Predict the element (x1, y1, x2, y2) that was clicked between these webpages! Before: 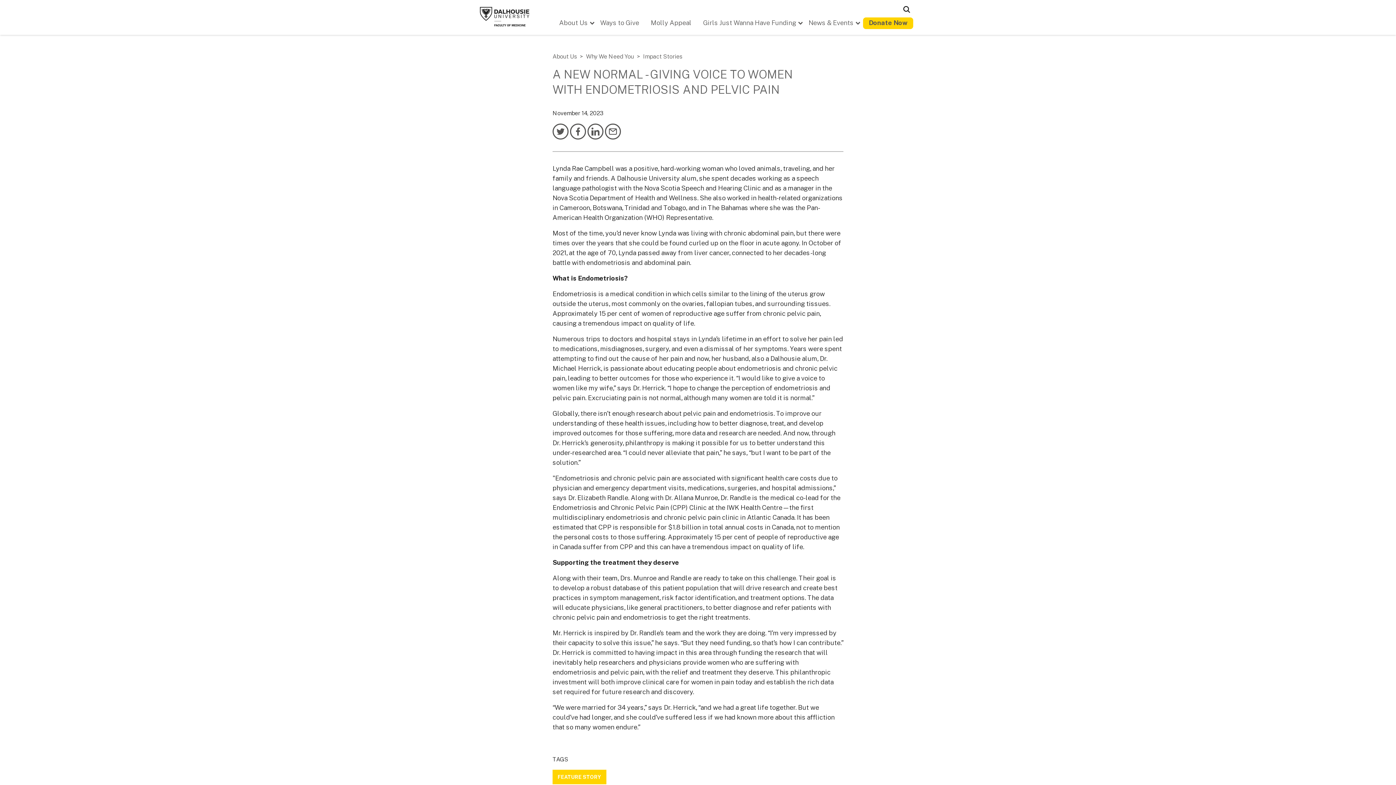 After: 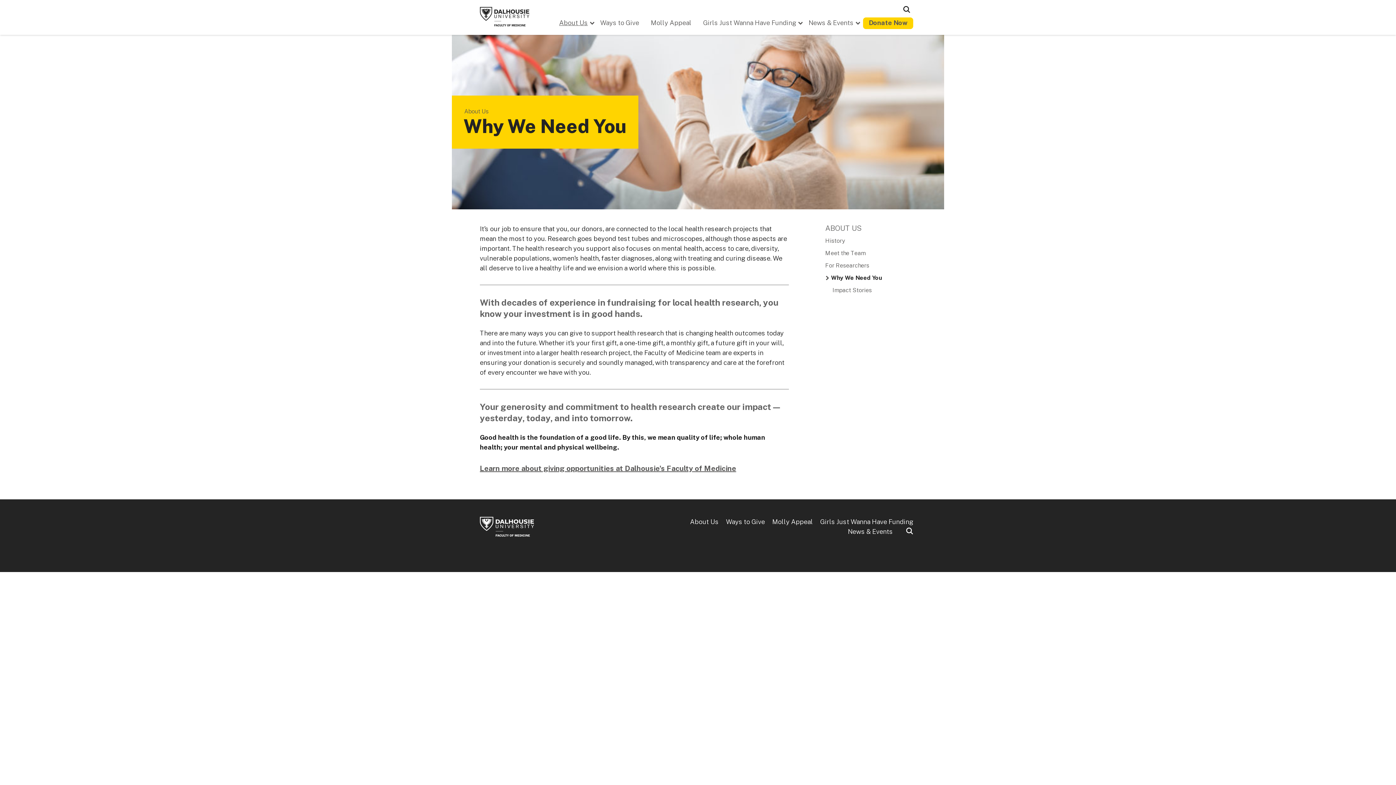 Action: bbox: (586, 53, 634, 60) label: Why We Need You